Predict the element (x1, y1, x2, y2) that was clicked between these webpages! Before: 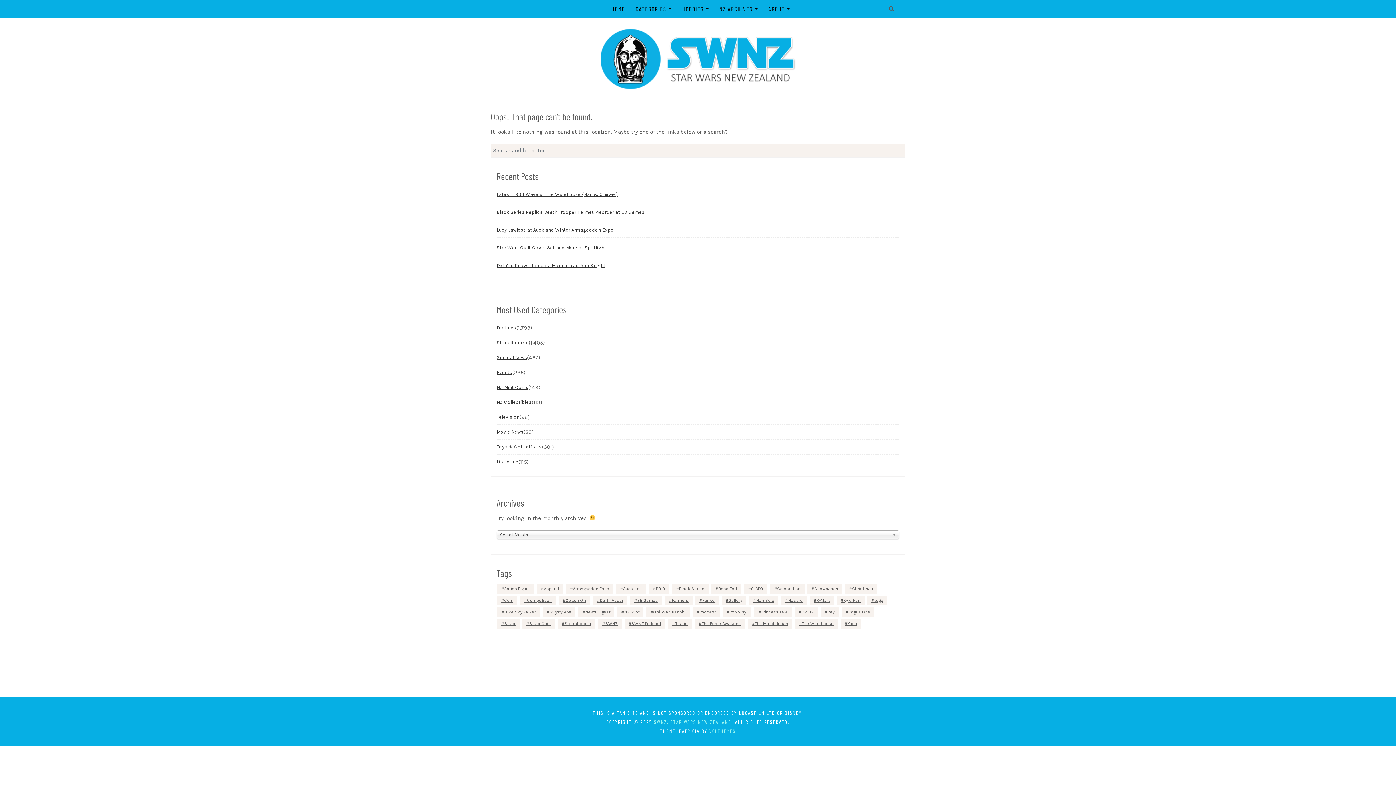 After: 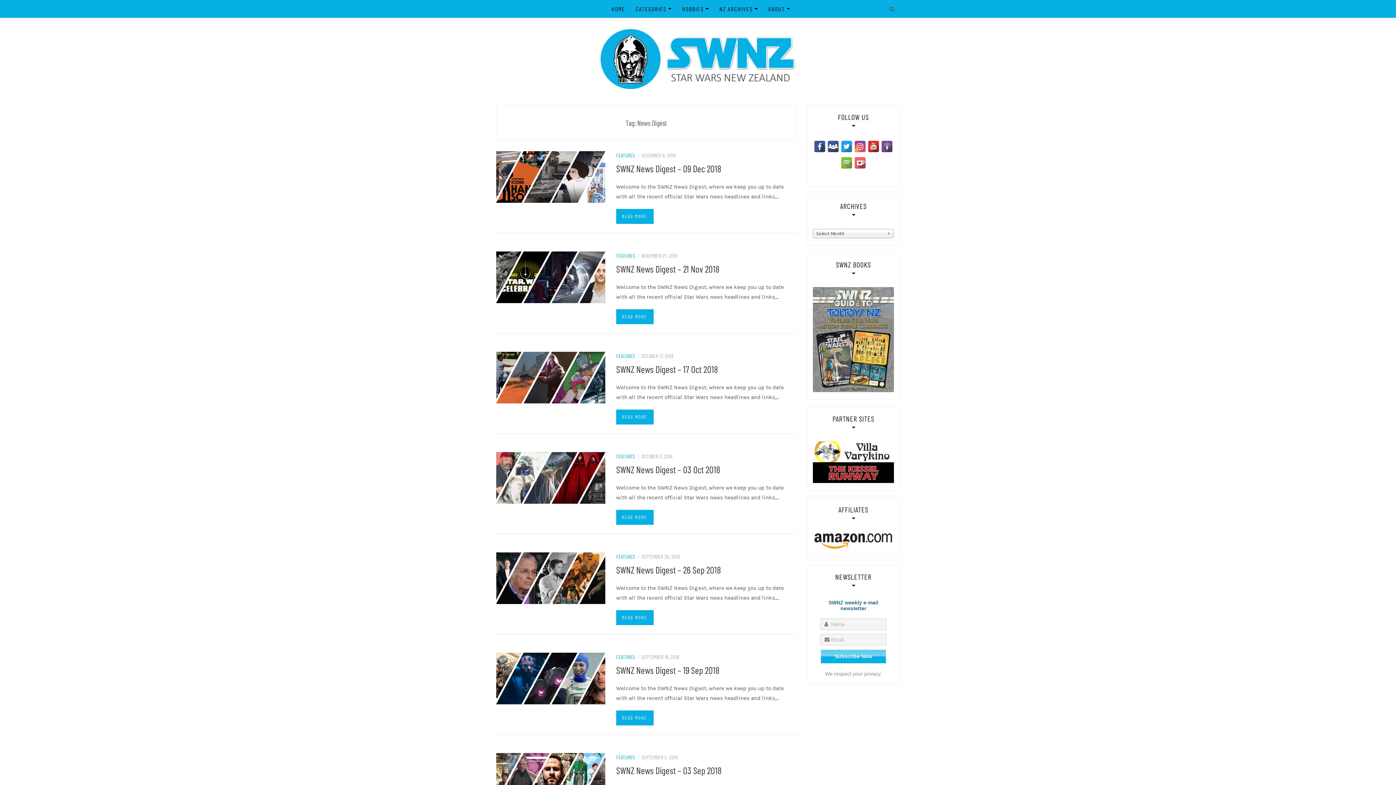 Action: label: News Digest (71 items) bbox: (578, 607, 614, 617)